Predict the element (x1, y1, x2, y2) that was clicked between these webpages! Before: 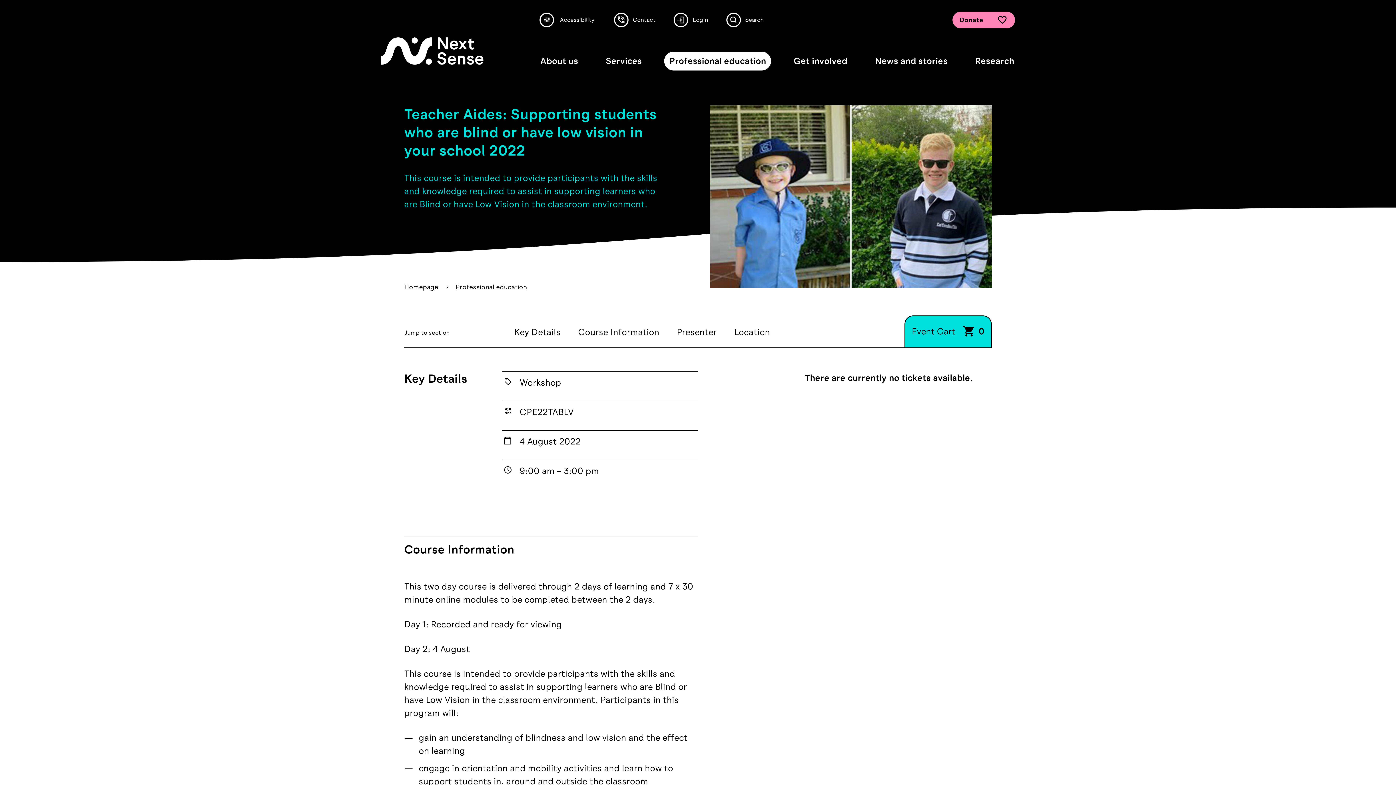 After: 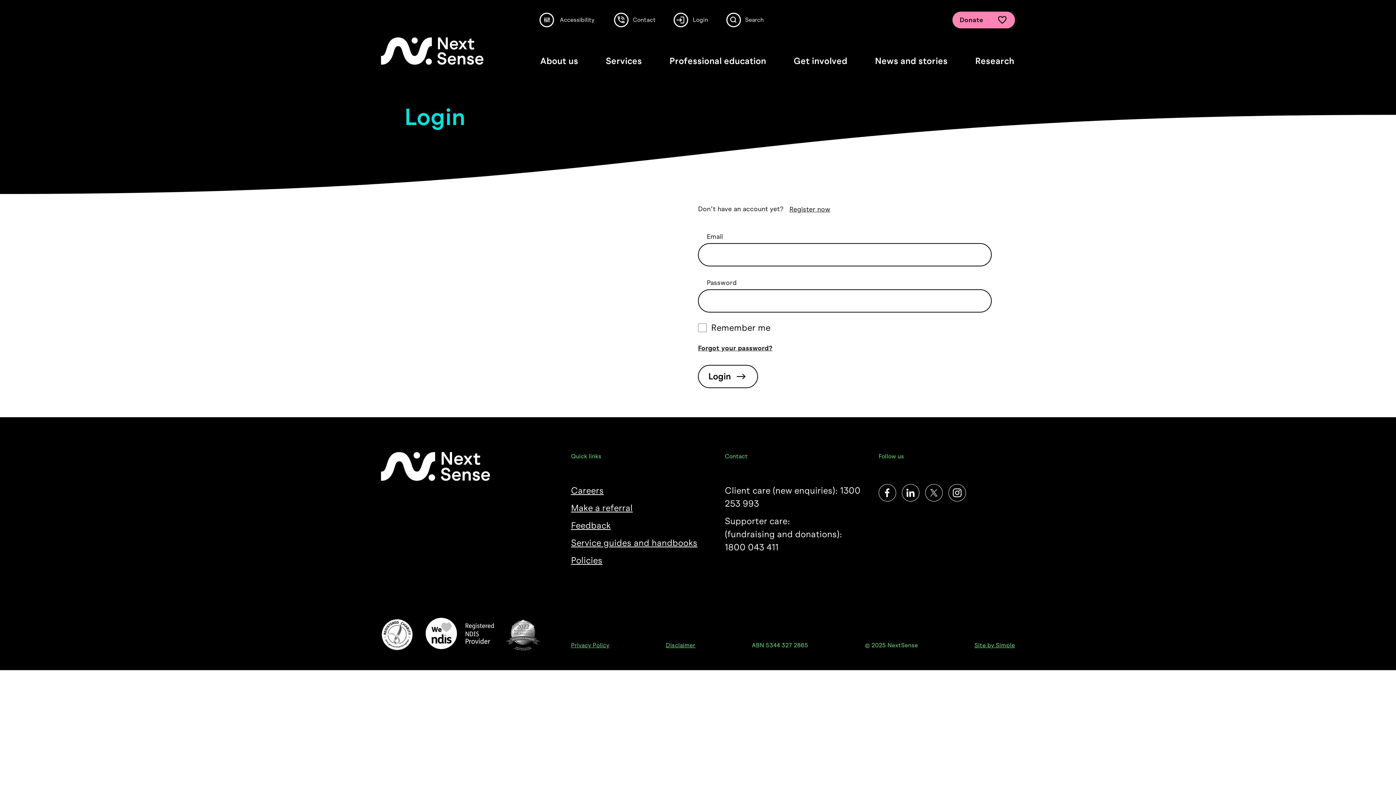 Action: bbox: (673, 12, 714, 27) label: Login